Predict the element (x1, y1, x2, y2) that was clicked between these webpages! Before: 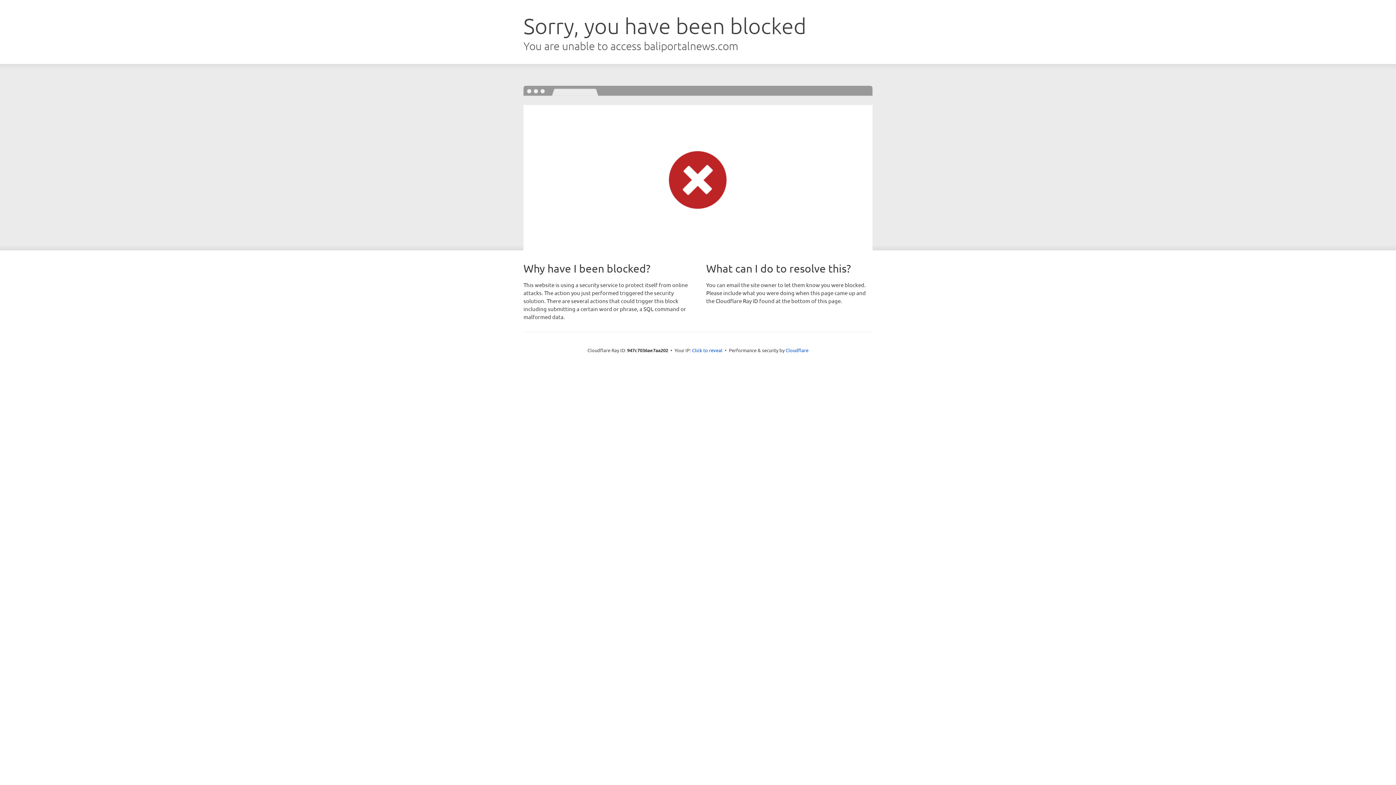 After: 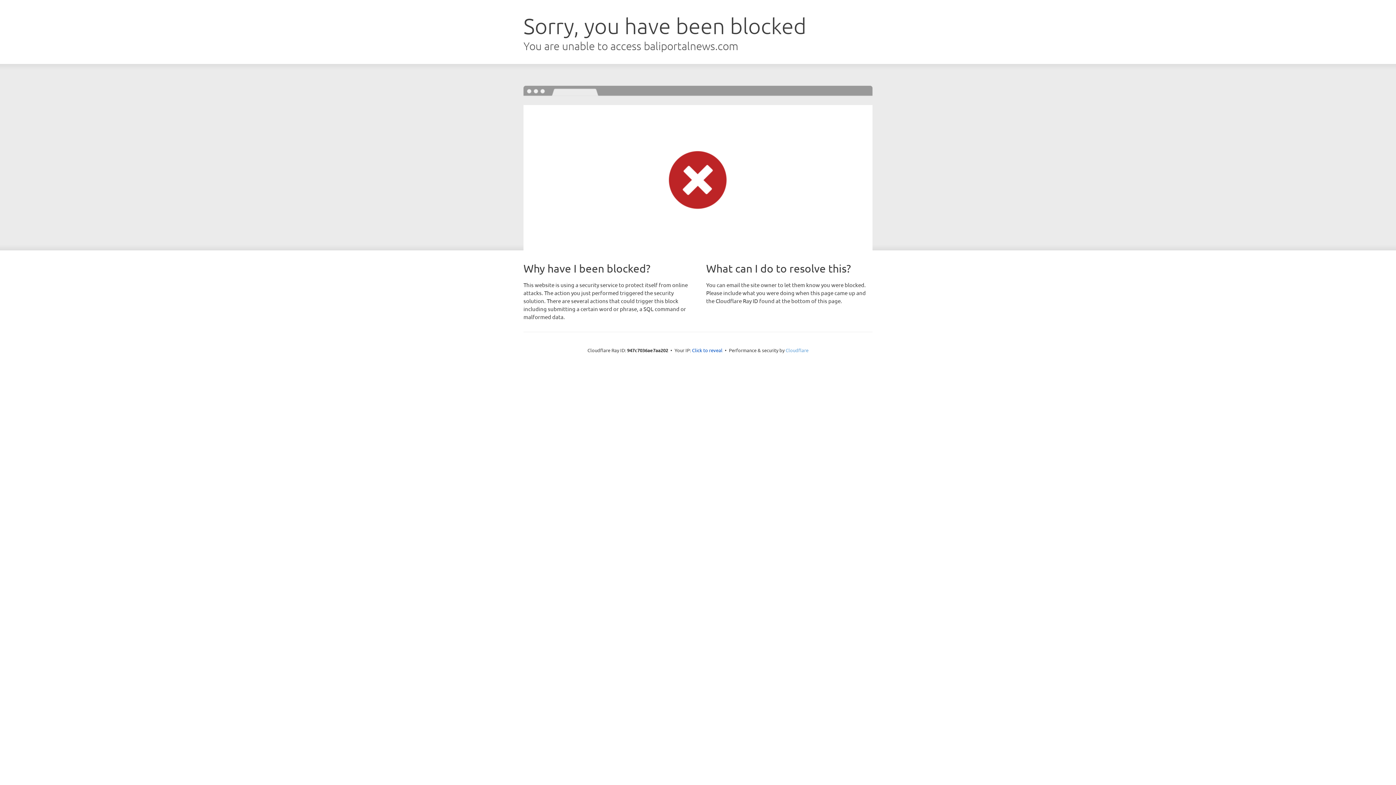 Action: bbox: (785, 347, 808, 353) label: Cloudflare